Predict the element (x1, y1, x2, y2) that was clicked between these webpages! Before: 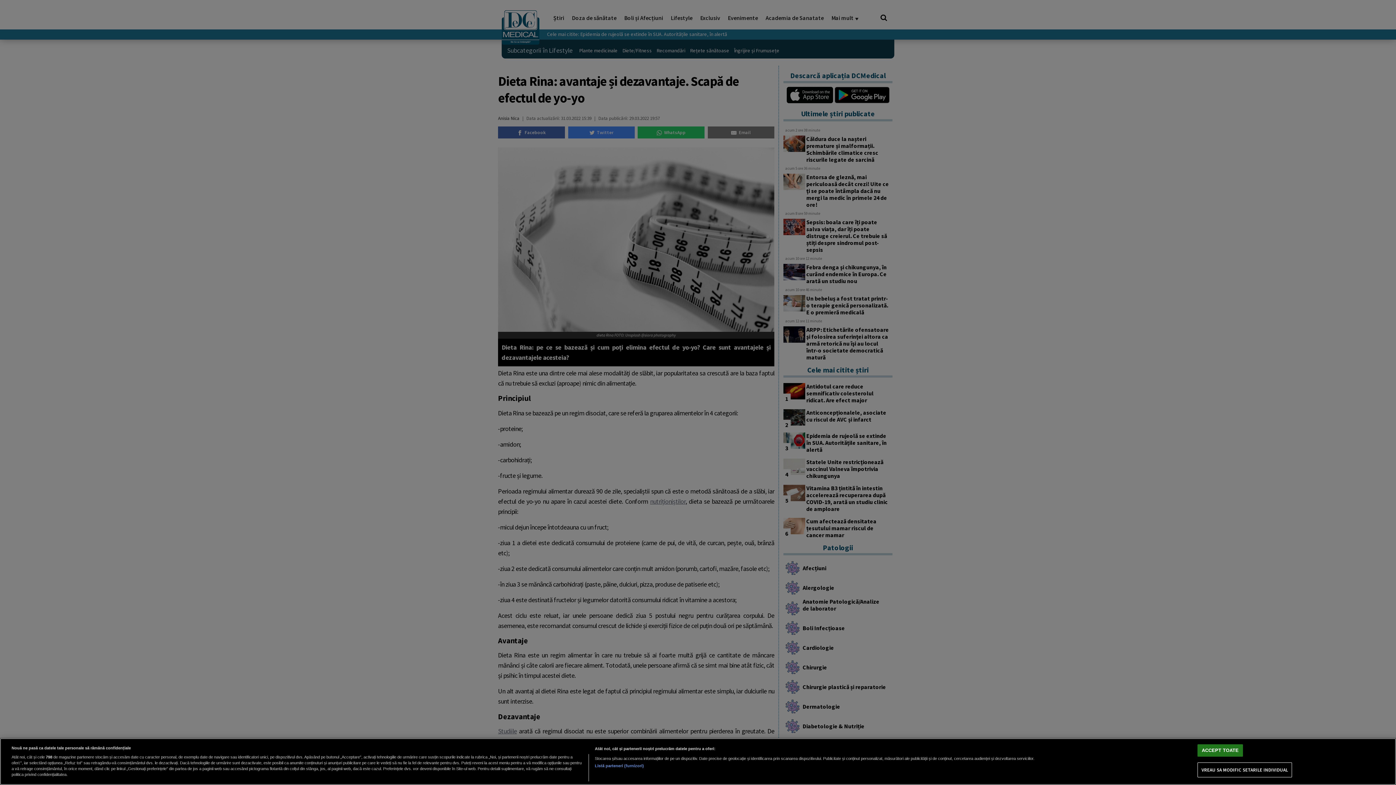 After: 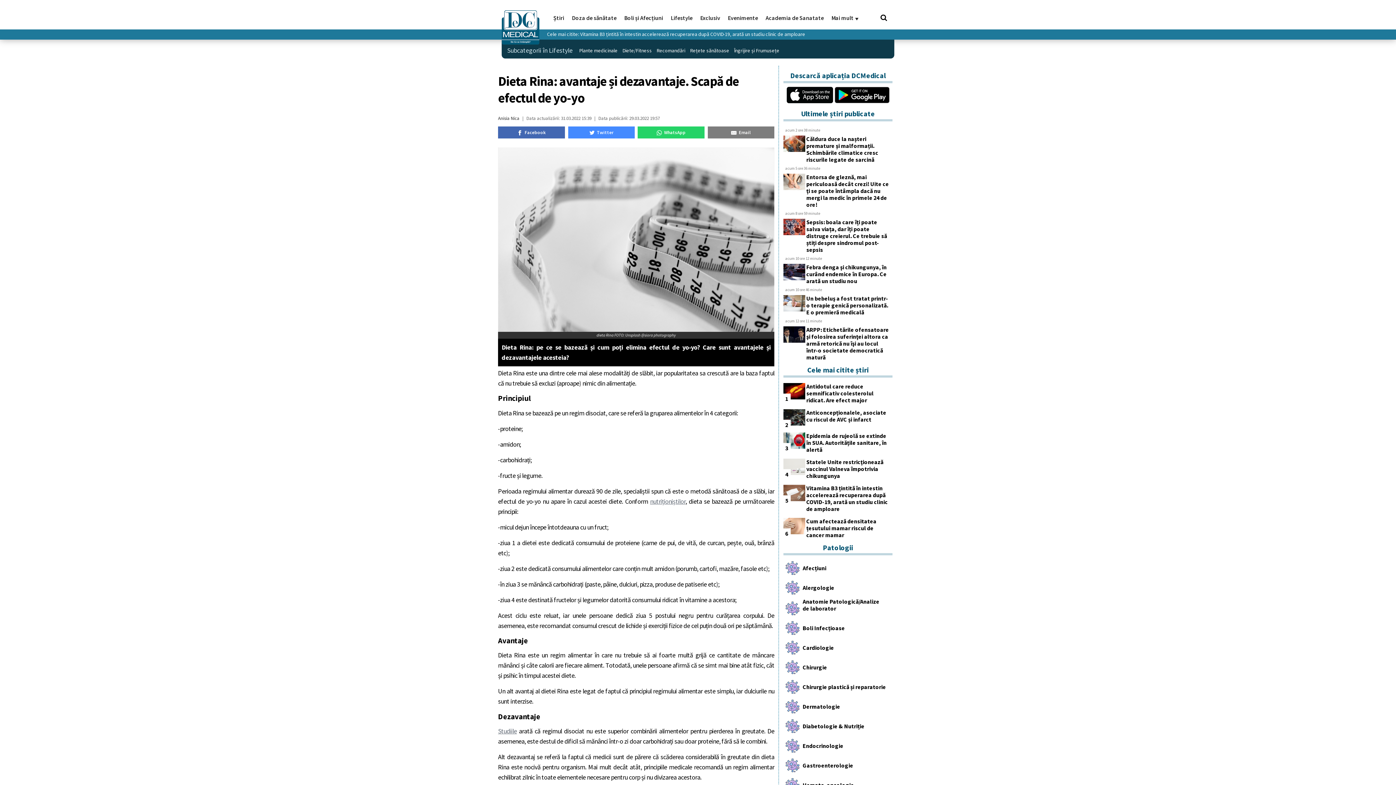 Action: label: ACCEPT TOATE bbox: (1197, 744, 1243, 757)